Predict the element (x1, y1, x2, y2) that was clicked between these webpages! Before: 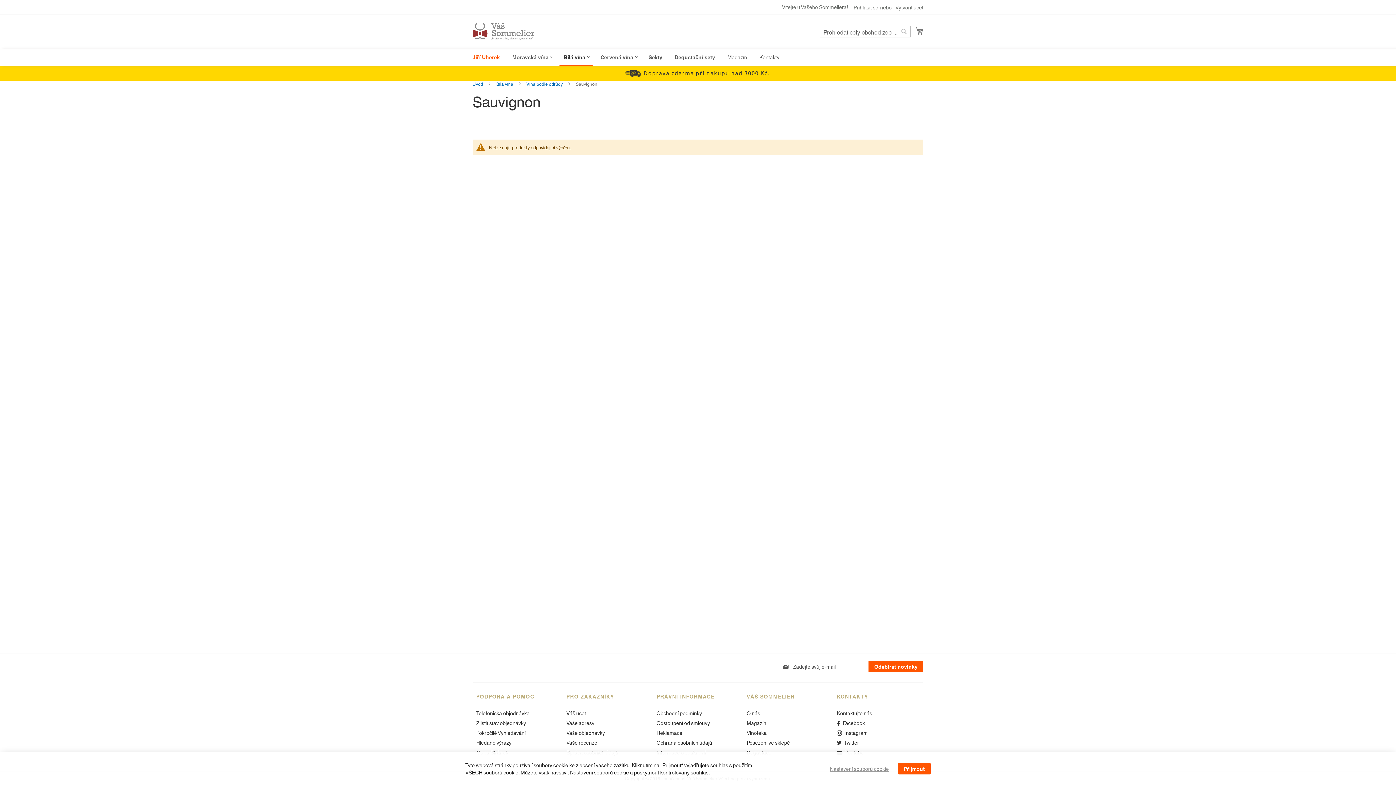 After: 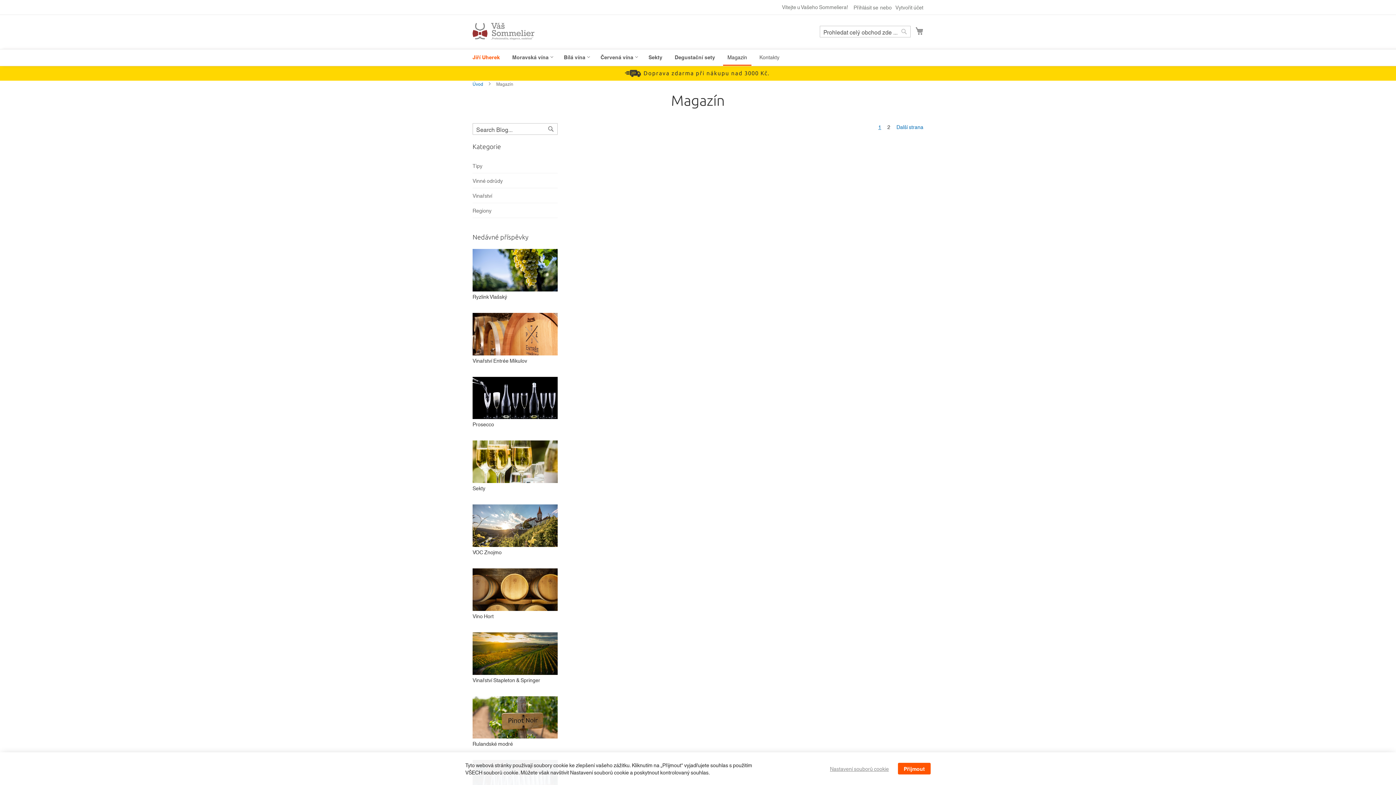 Action: label: Magazín bbox: (746, 719, 829, 726)